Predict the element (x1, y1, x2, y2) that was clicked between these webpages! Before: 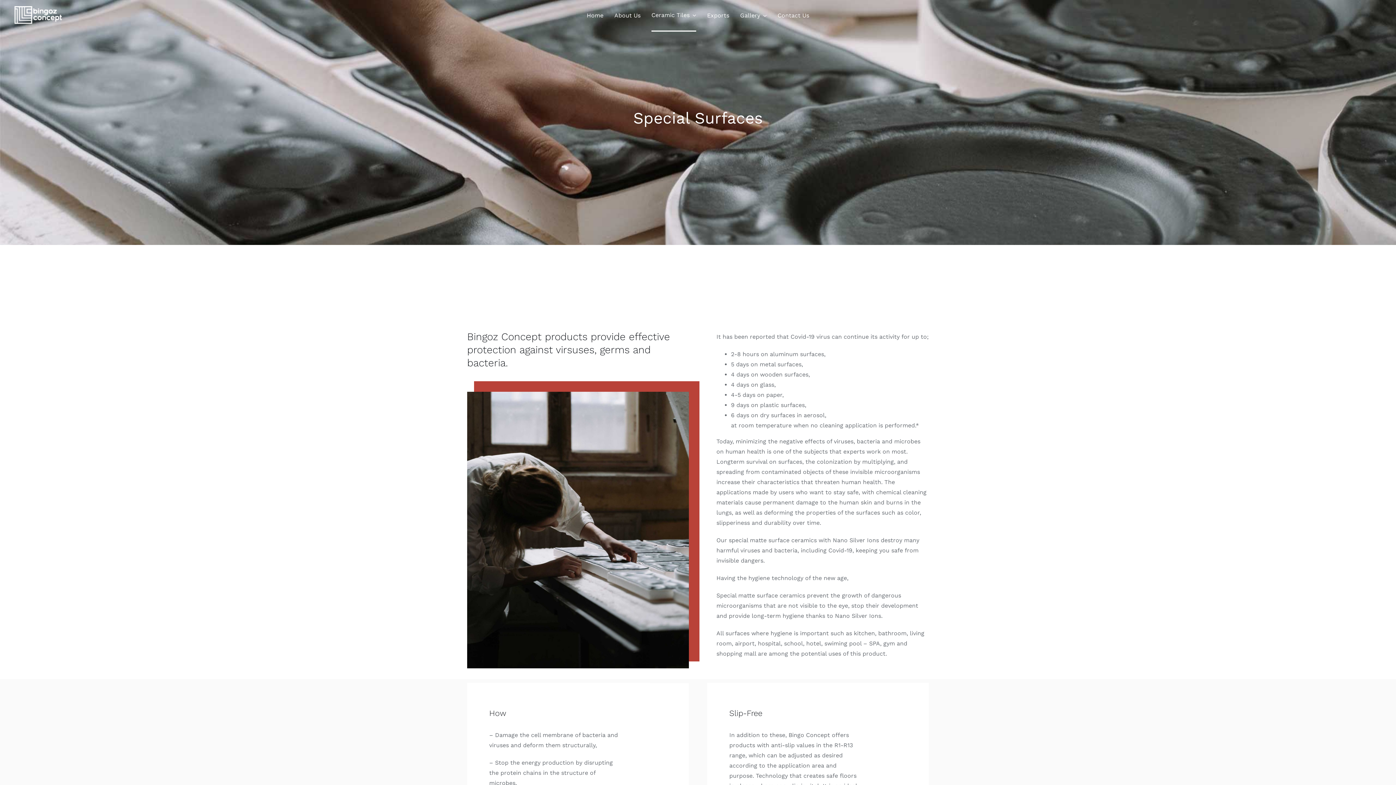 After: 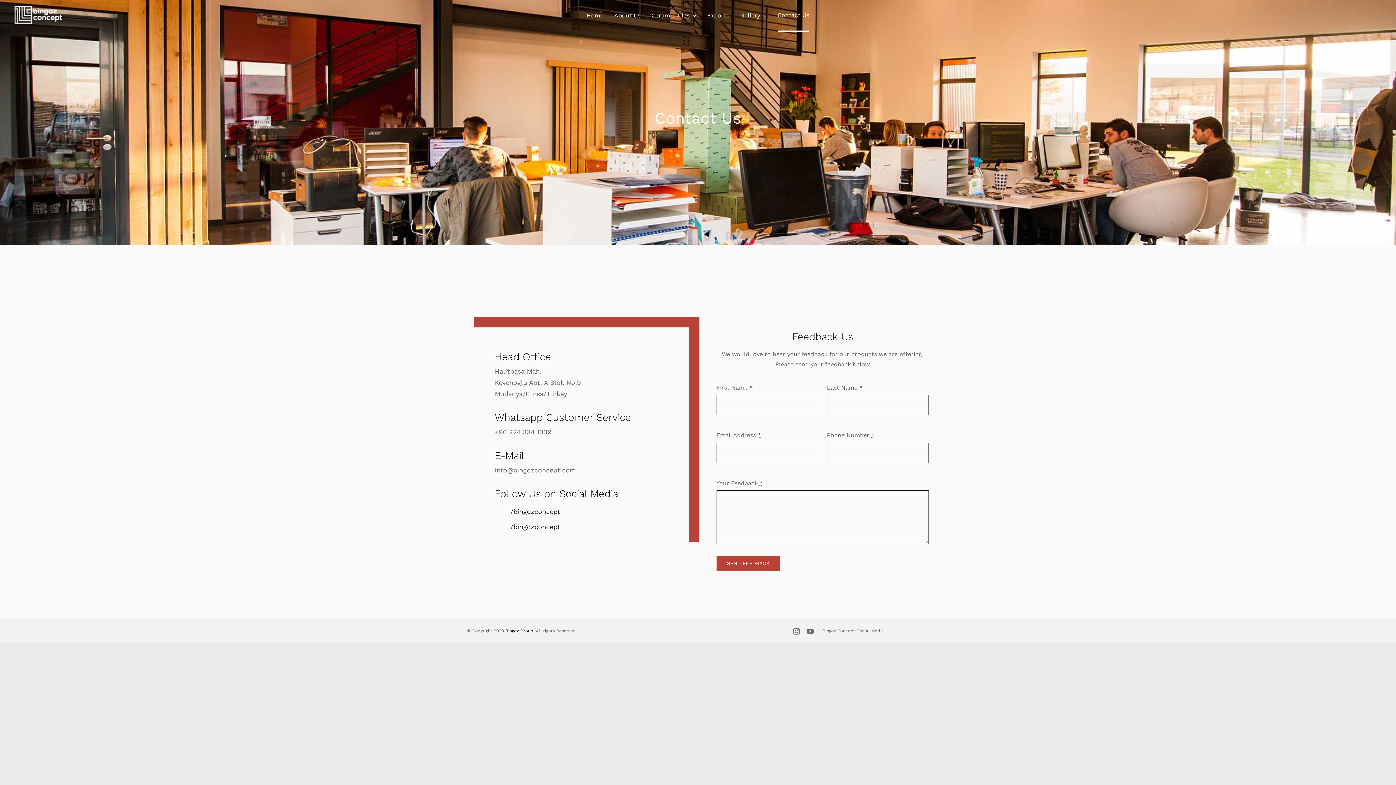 Action: label: Contact Us bbox: (777, 0, 809, 31)